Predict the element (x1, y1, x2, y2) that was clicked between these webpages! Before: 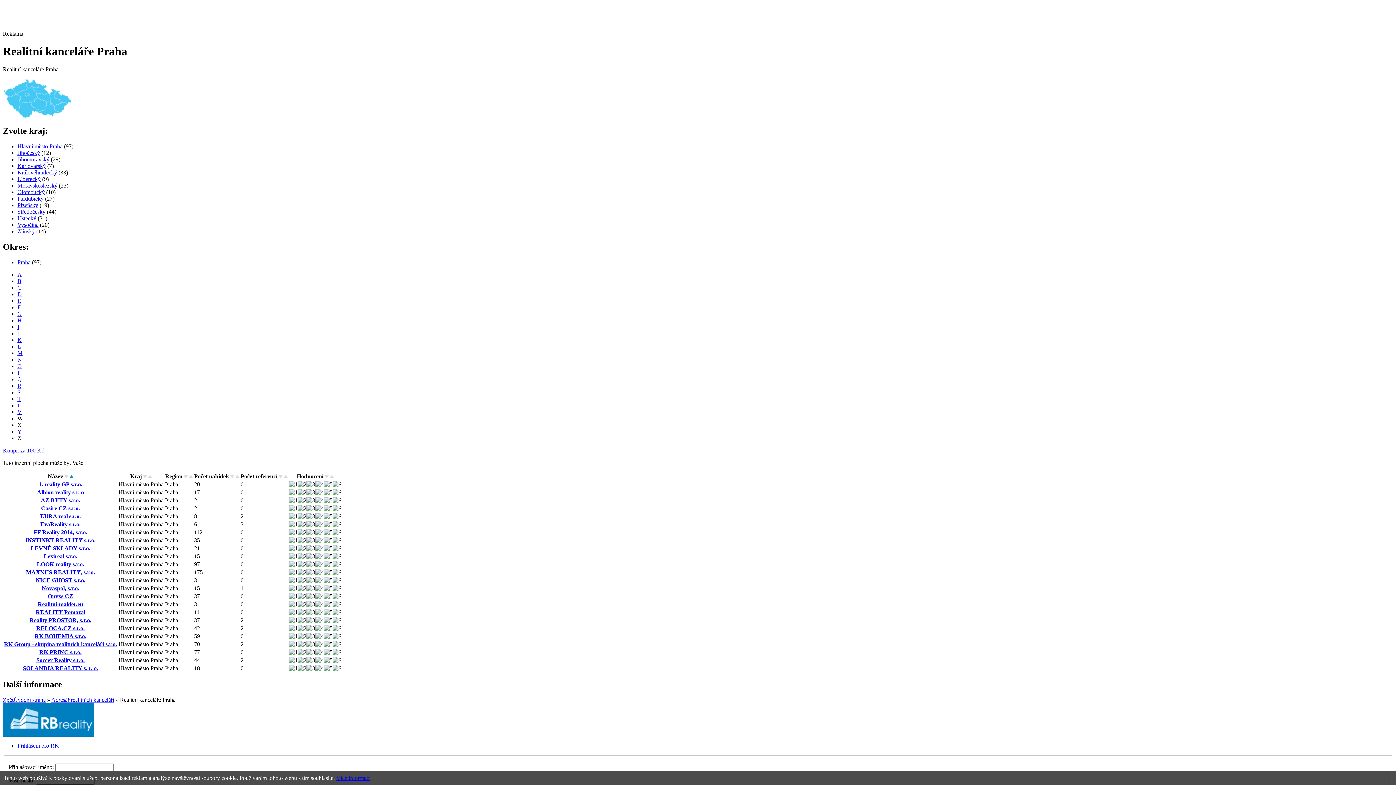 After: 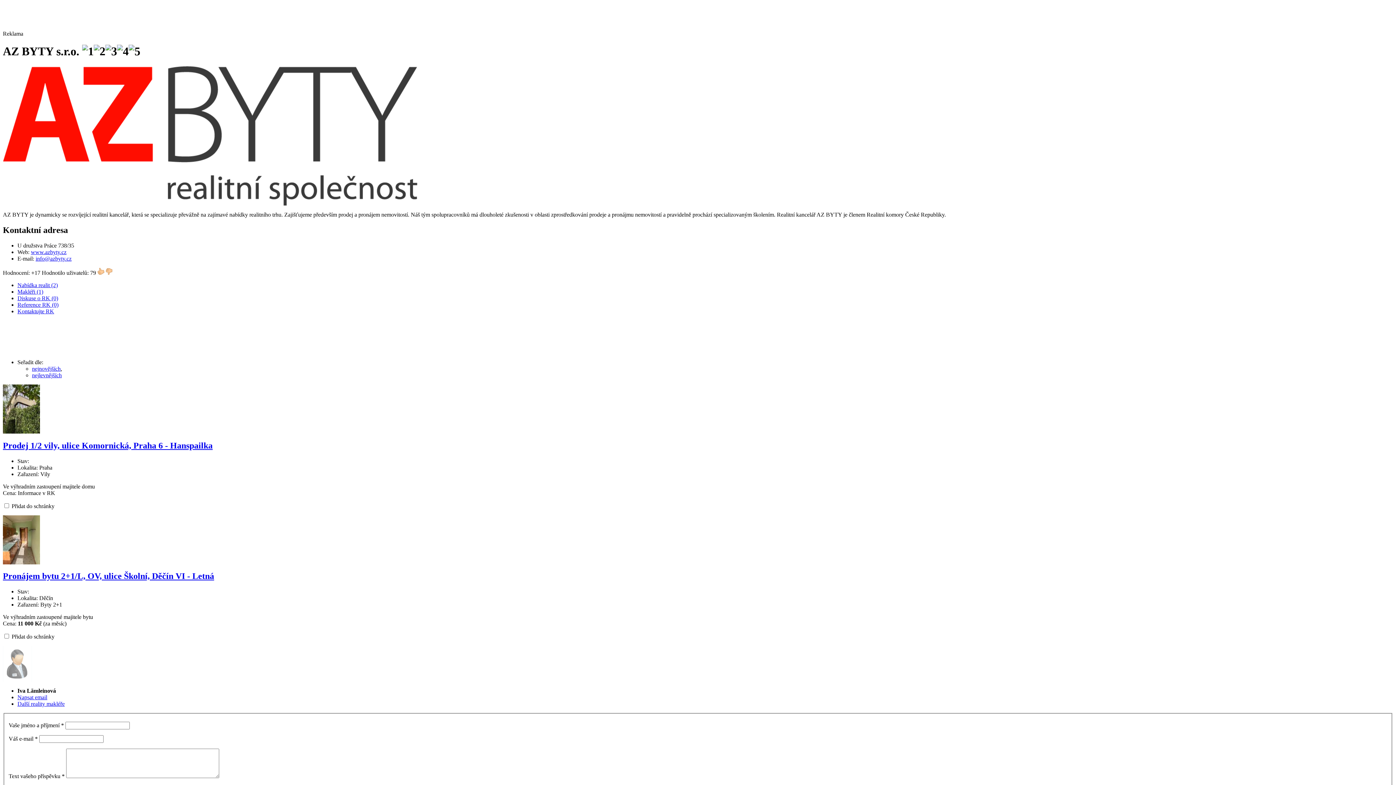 Action: label: AZ BYTY s.r.o. bbox: (40, 497, 80, 503)